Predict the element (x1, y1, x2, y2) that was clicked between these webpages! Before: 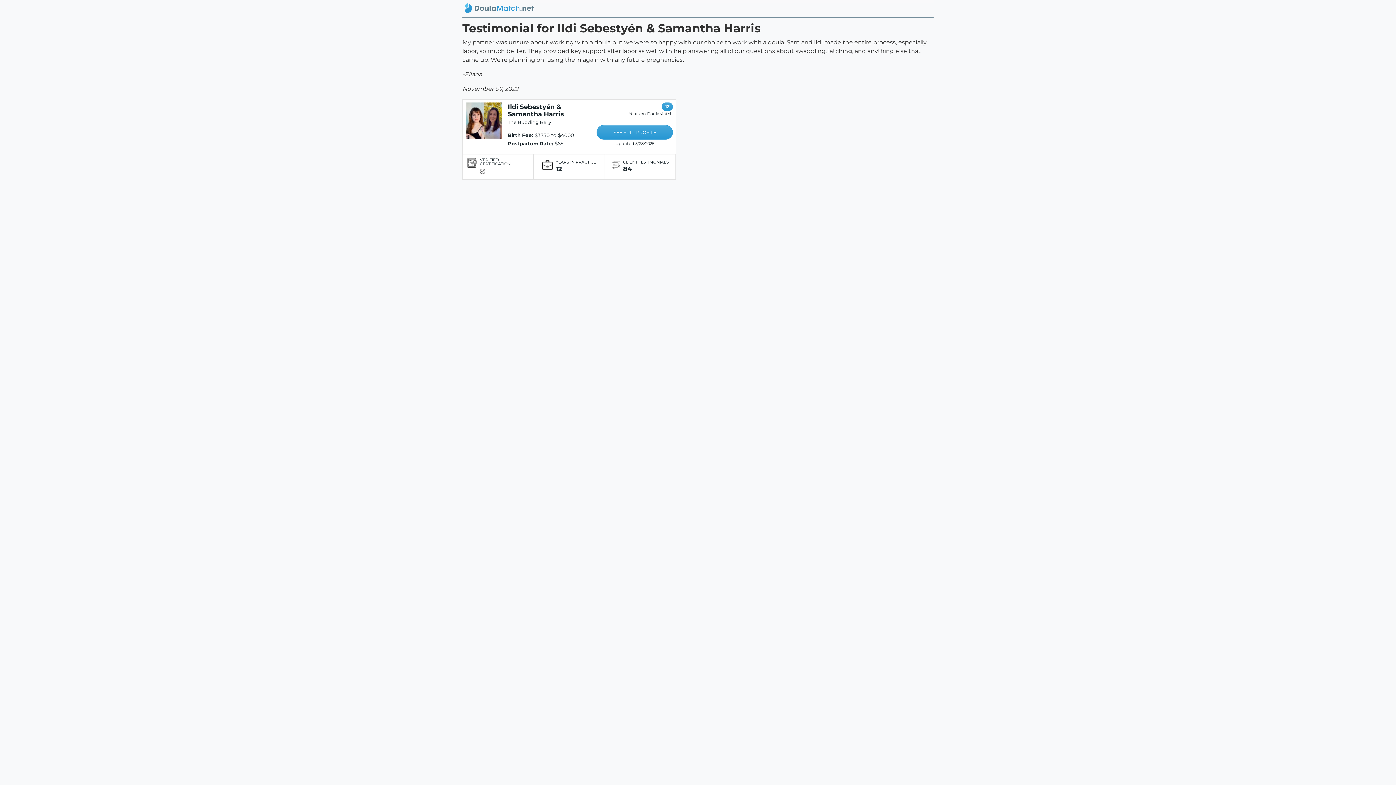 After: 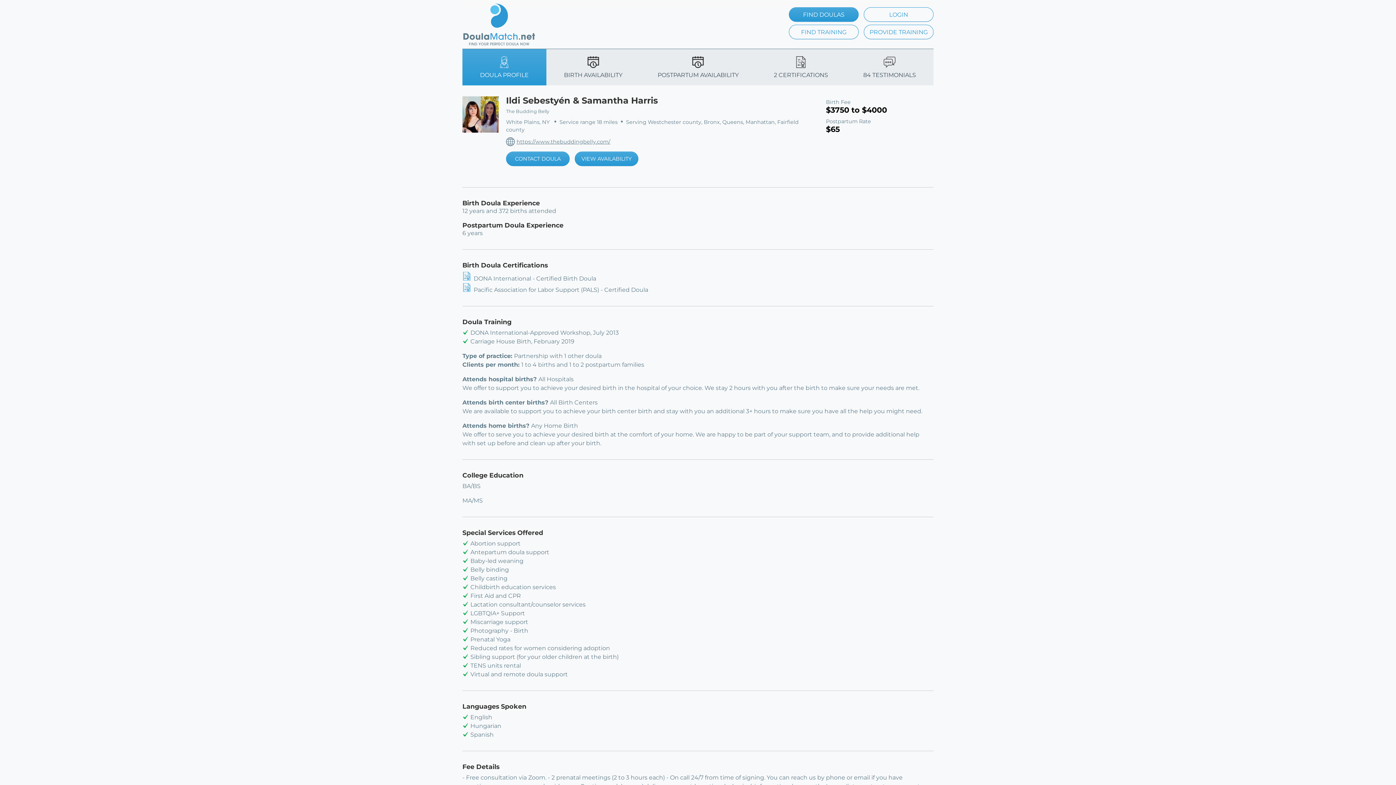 Action: bbox: (465, 116, 502, 123)